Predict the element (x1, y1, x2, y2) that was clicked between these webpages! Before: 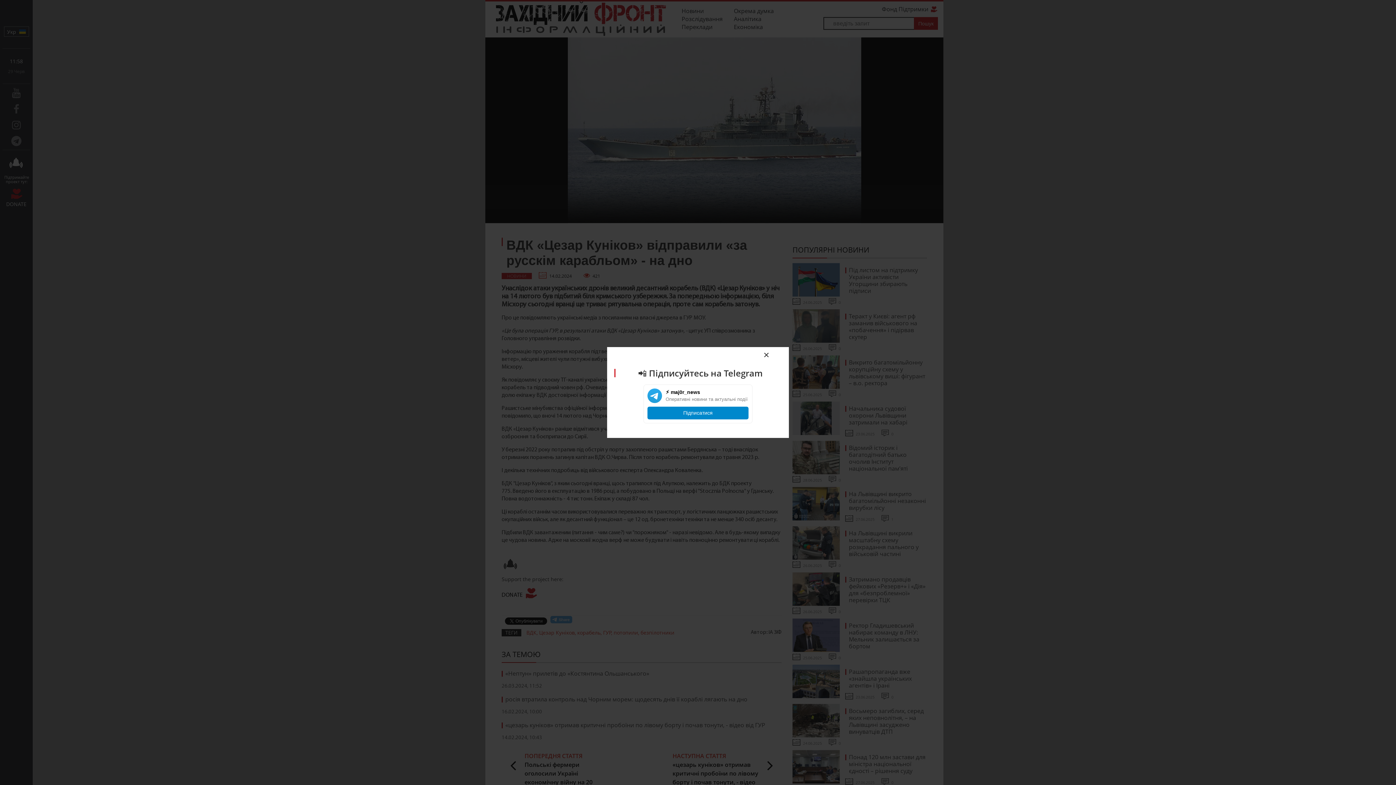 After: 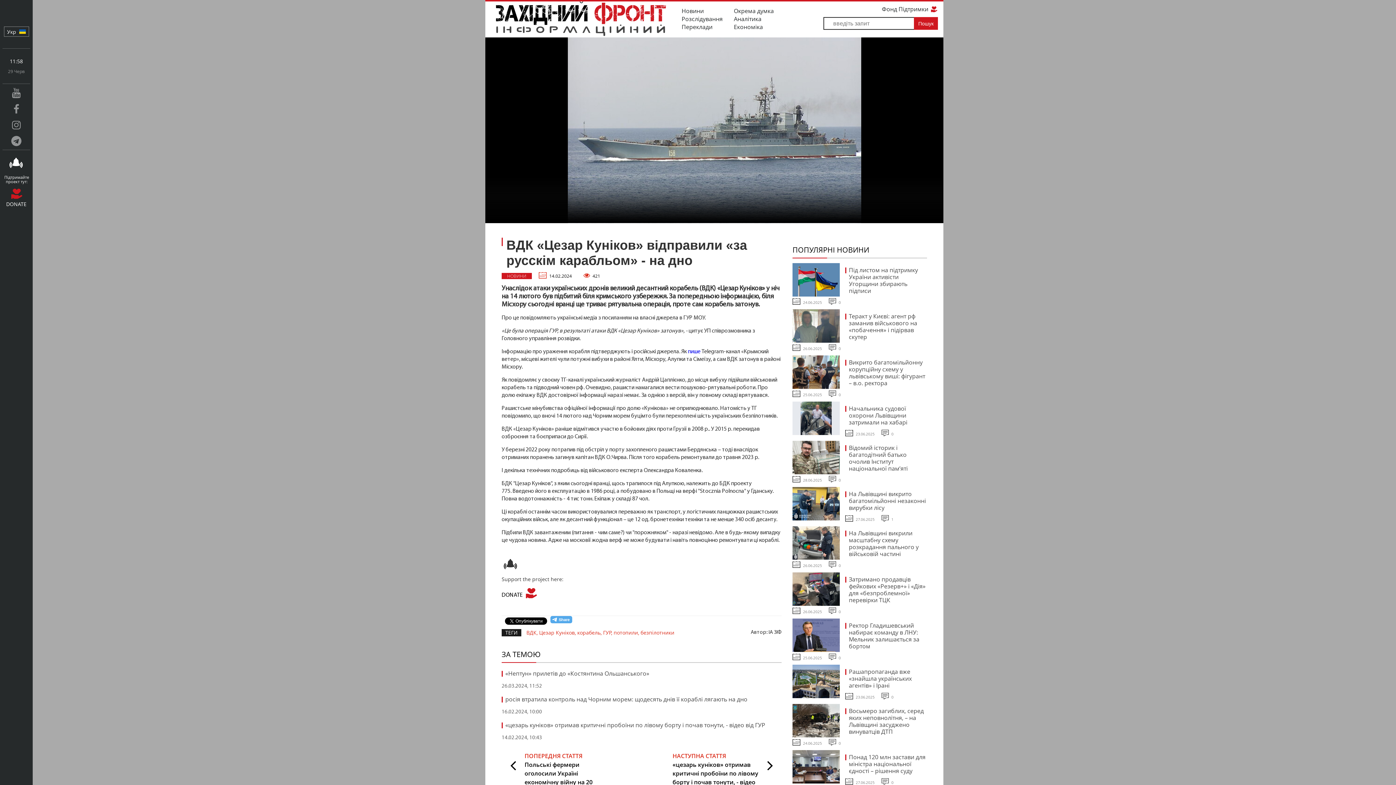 Action: bbox: (758, 347, 774, 363) label: ×